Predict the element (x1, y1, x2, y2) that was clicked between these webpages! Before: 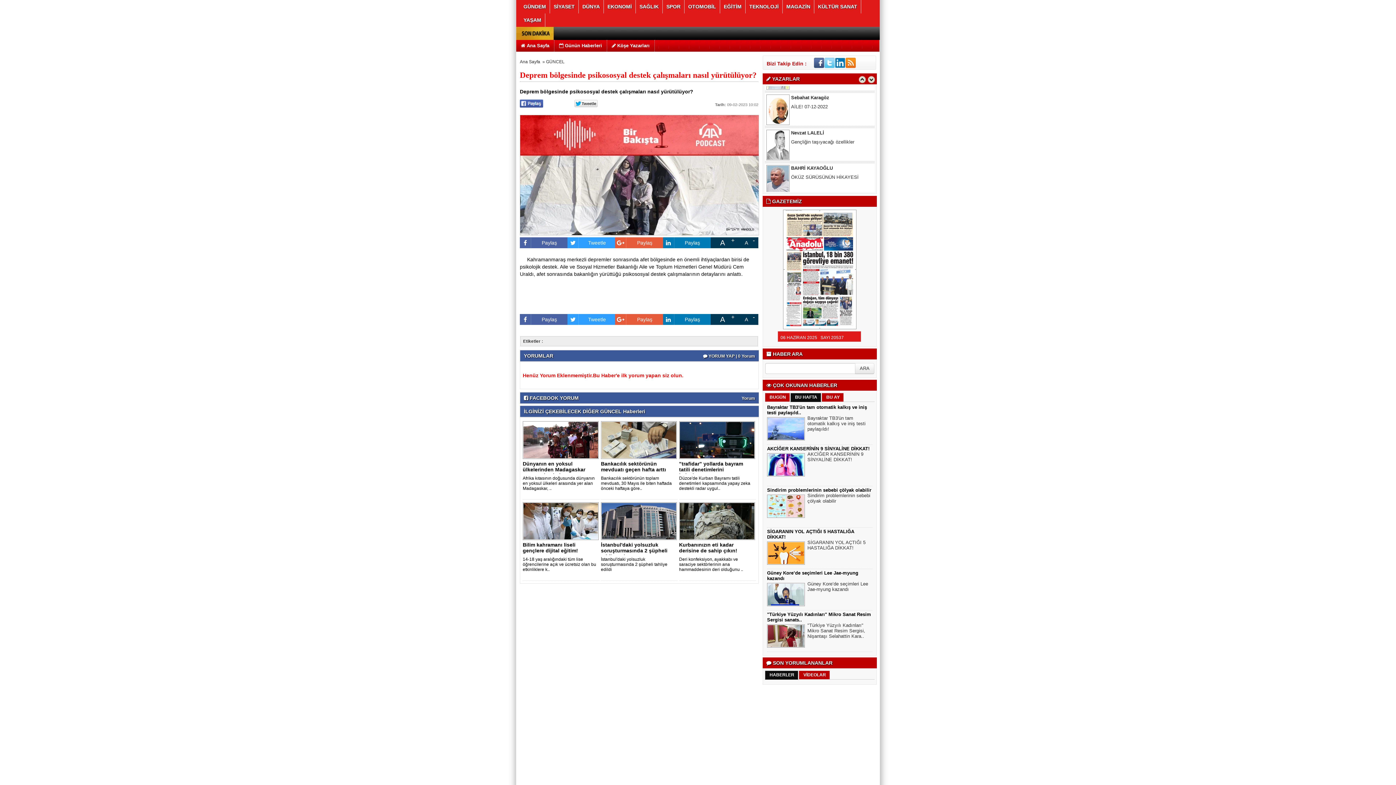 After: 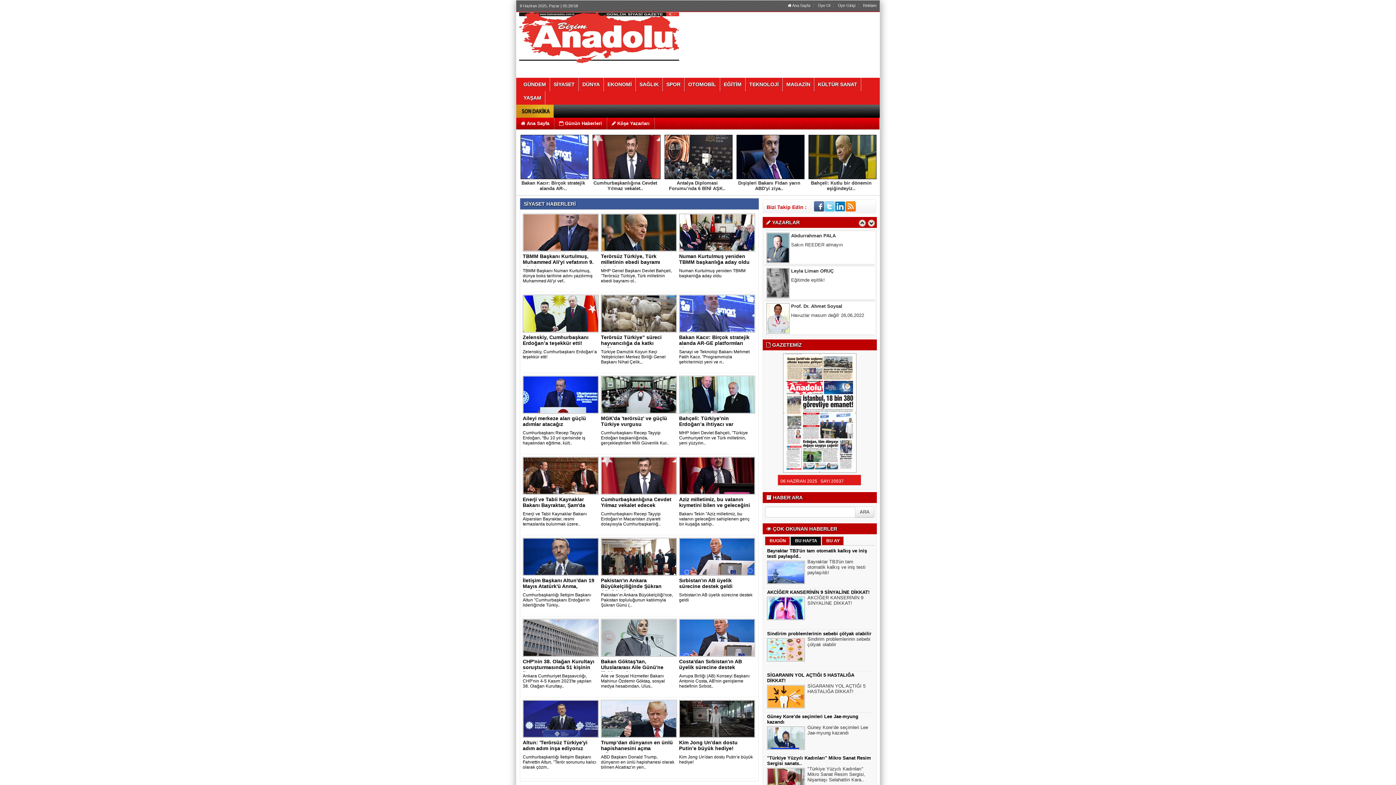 Action: bbox: (550, 0, 578, 13) label: SİYASET